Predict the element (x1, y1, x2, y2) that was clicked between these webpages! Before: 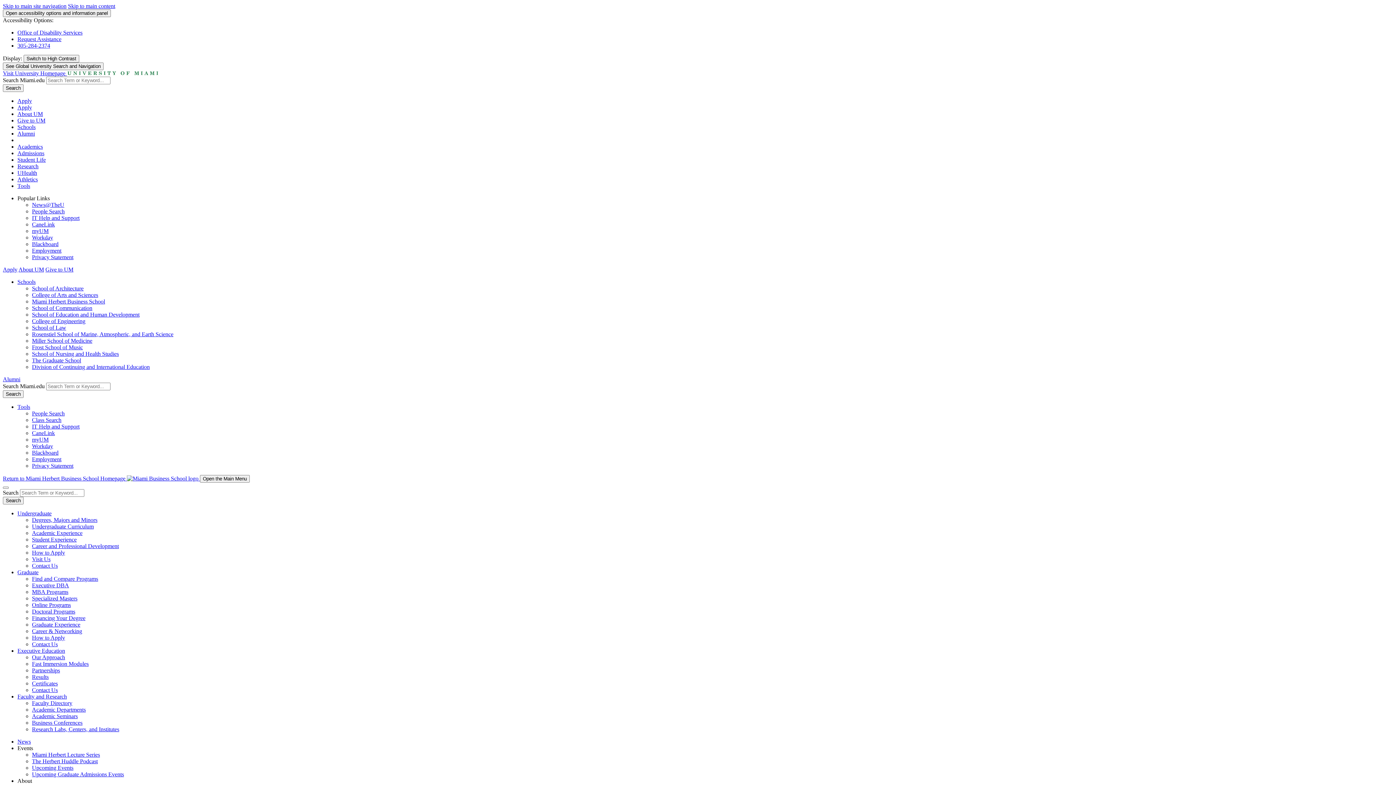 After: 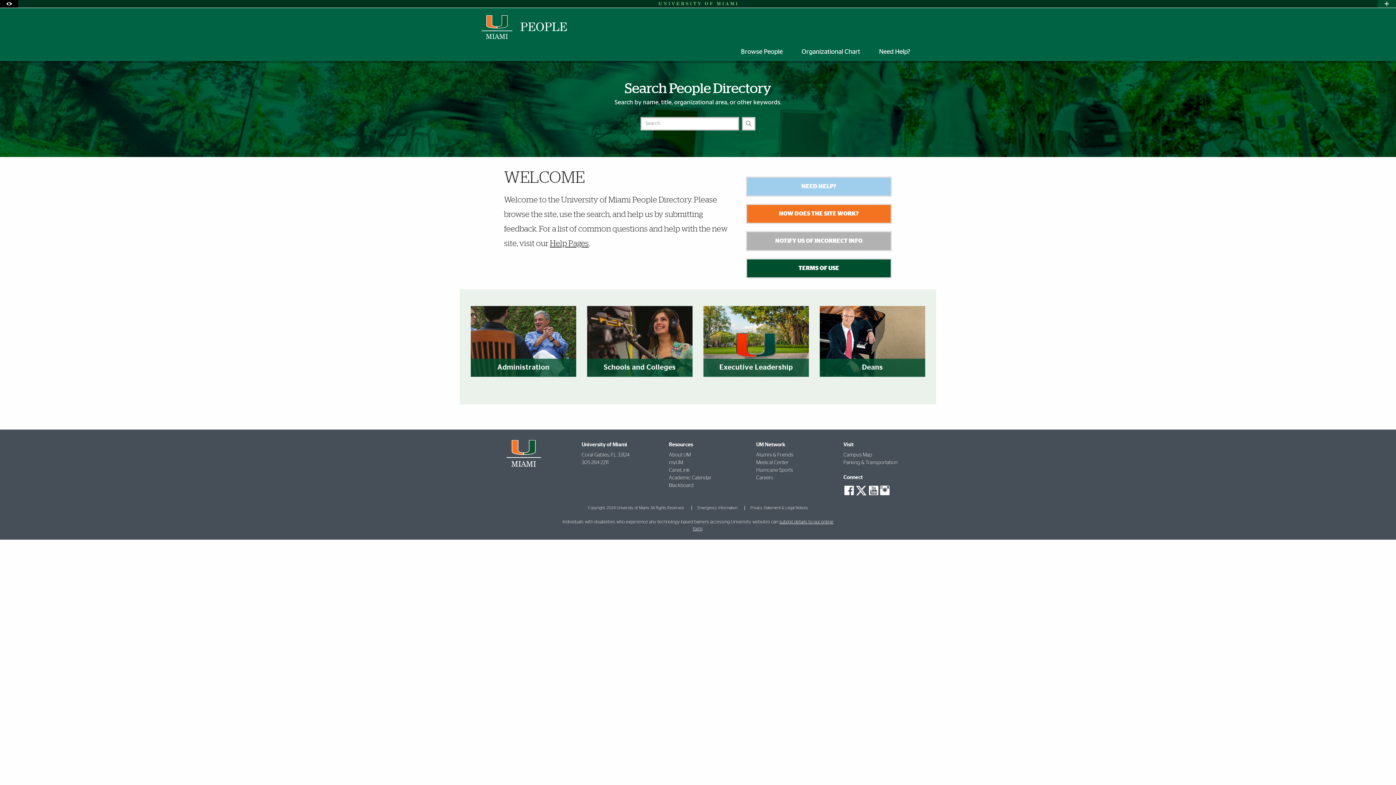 Action: label: People Search bbox: (32, 208, 64, 214)